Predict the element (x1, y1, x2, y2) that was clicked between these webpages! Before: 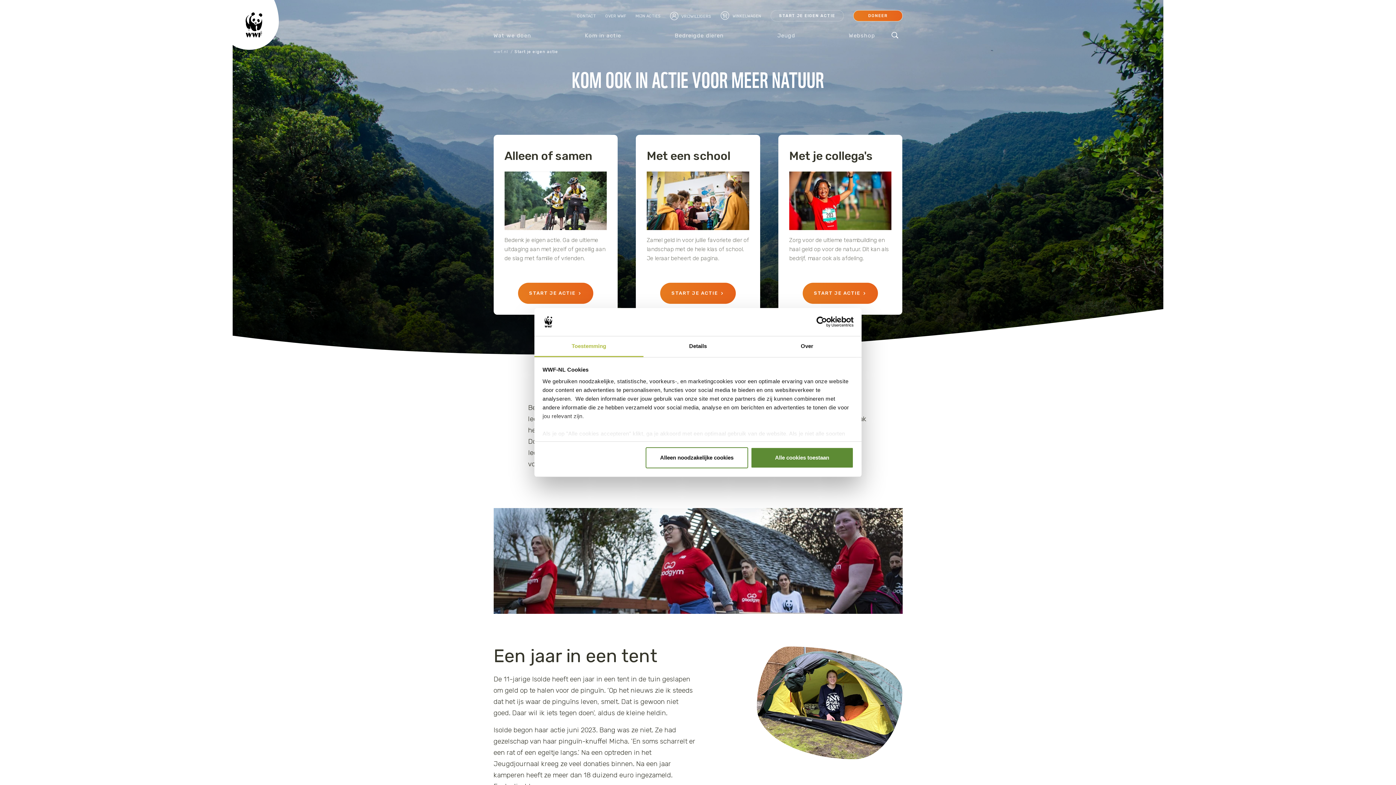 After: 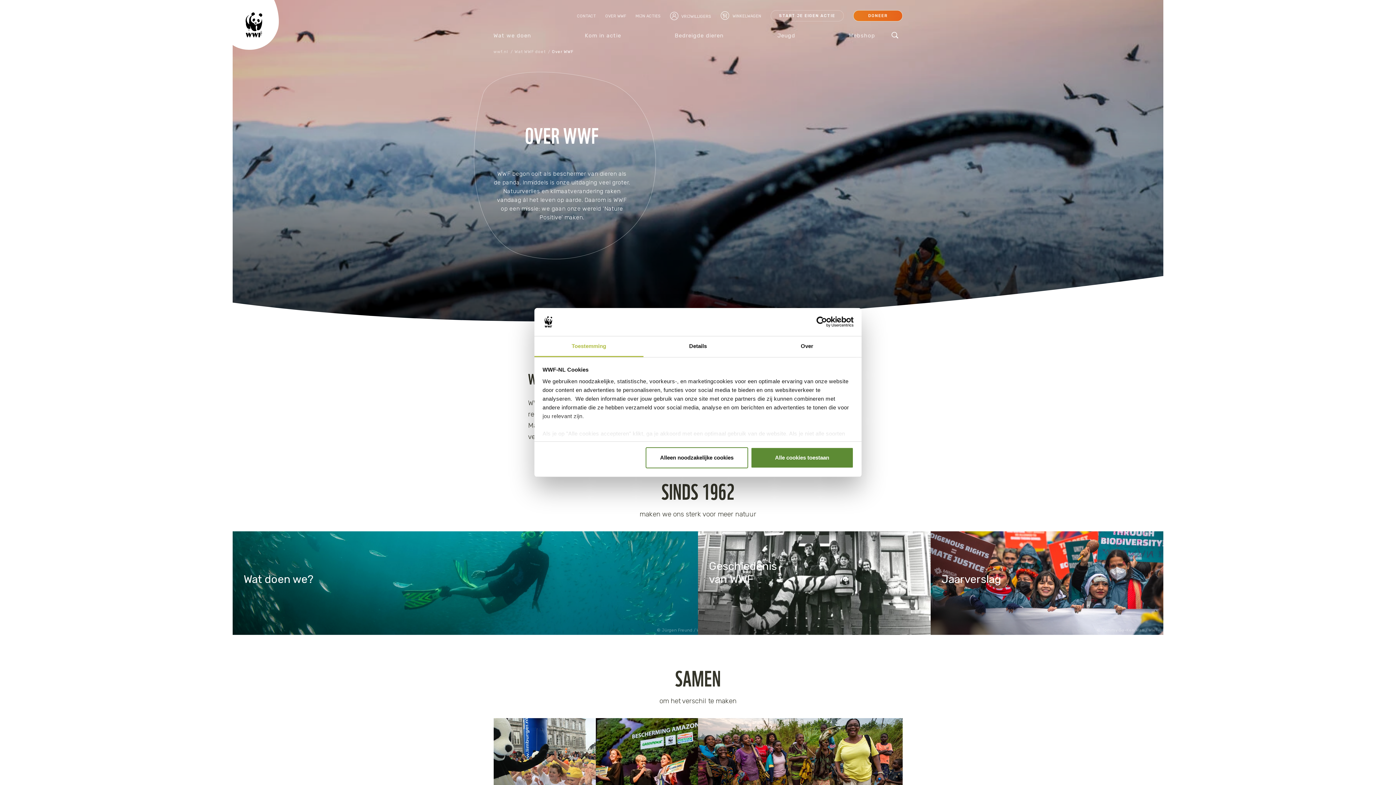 Action: label: OVER WWF bbox: (605, 11, 626, 20)